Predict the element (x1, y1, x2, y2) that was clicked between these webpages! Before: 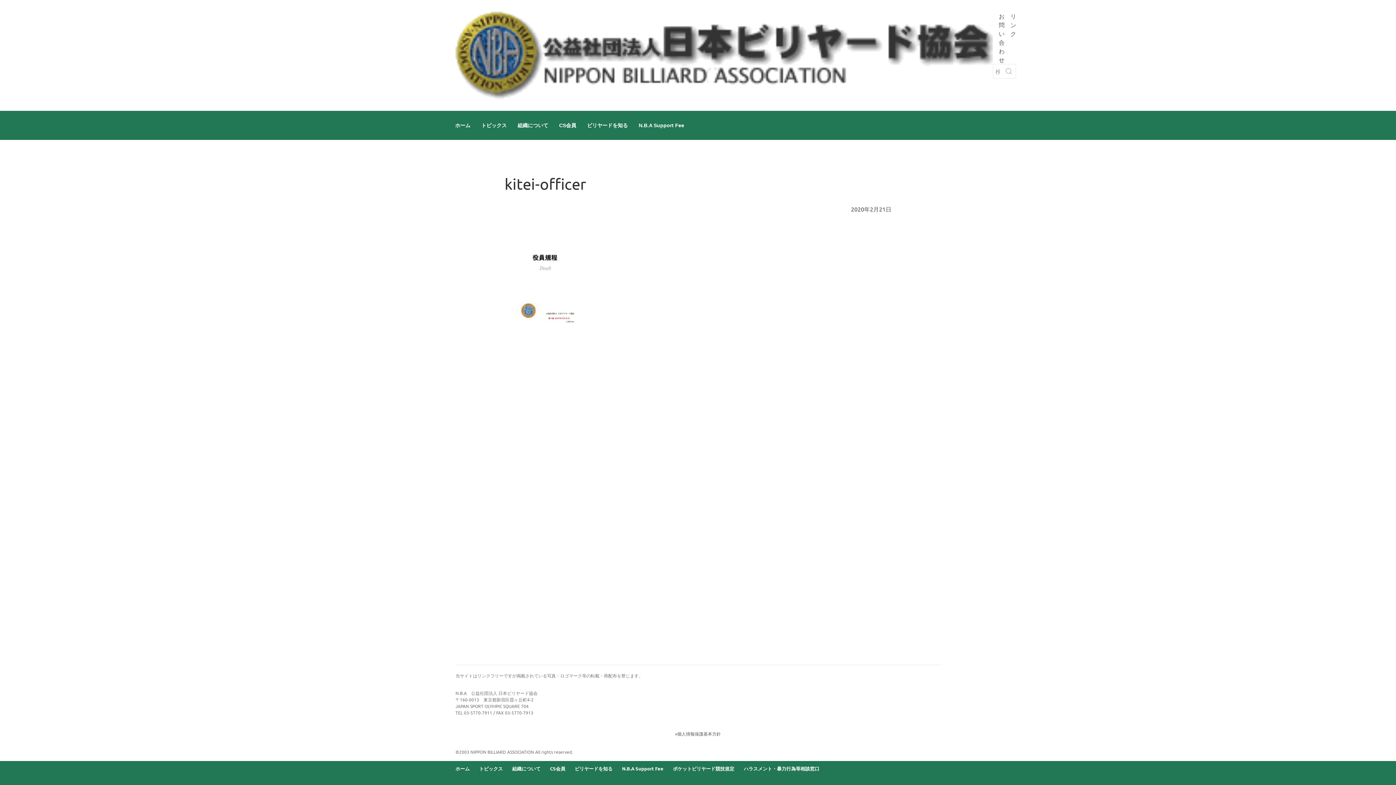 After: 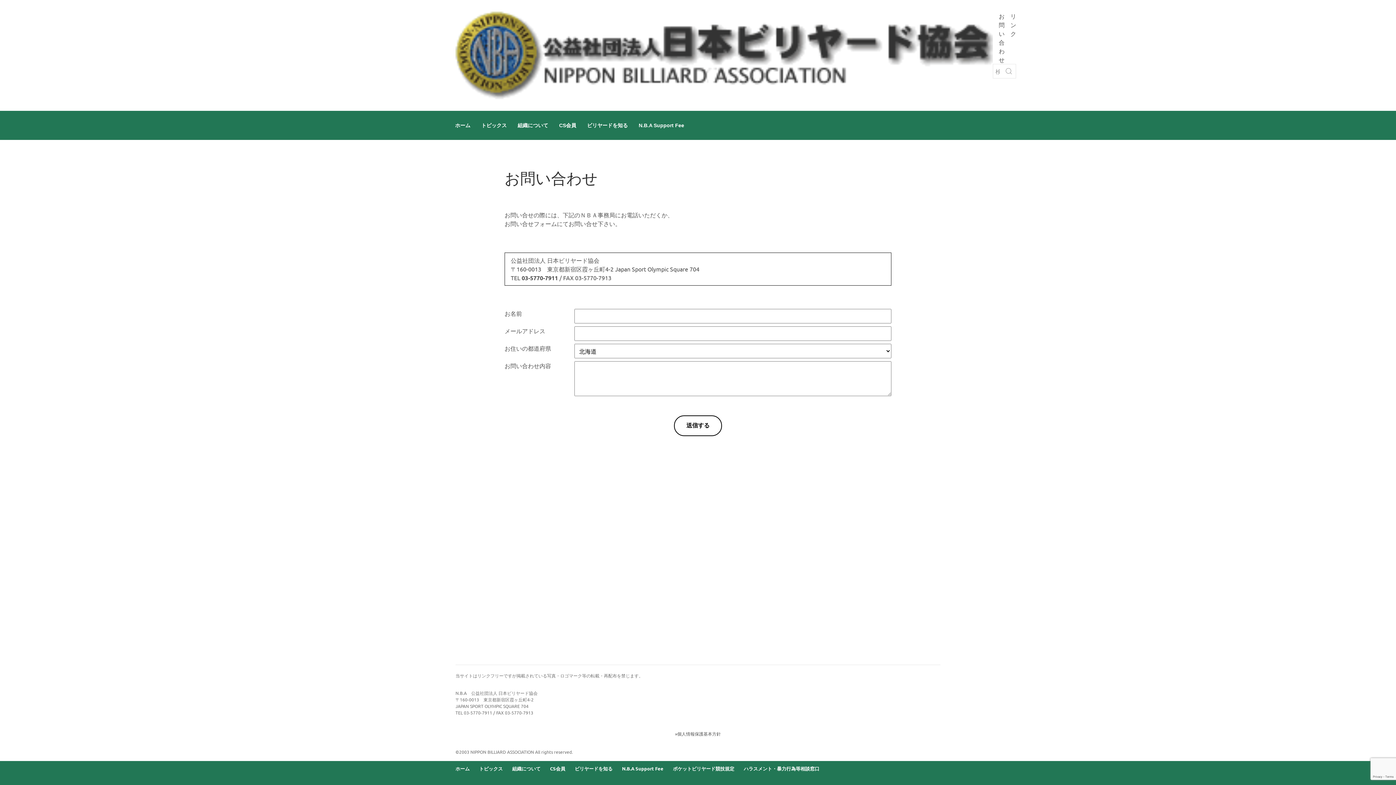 Action: label: お問い合わせ bbox: (999, 11, 1004, 64)